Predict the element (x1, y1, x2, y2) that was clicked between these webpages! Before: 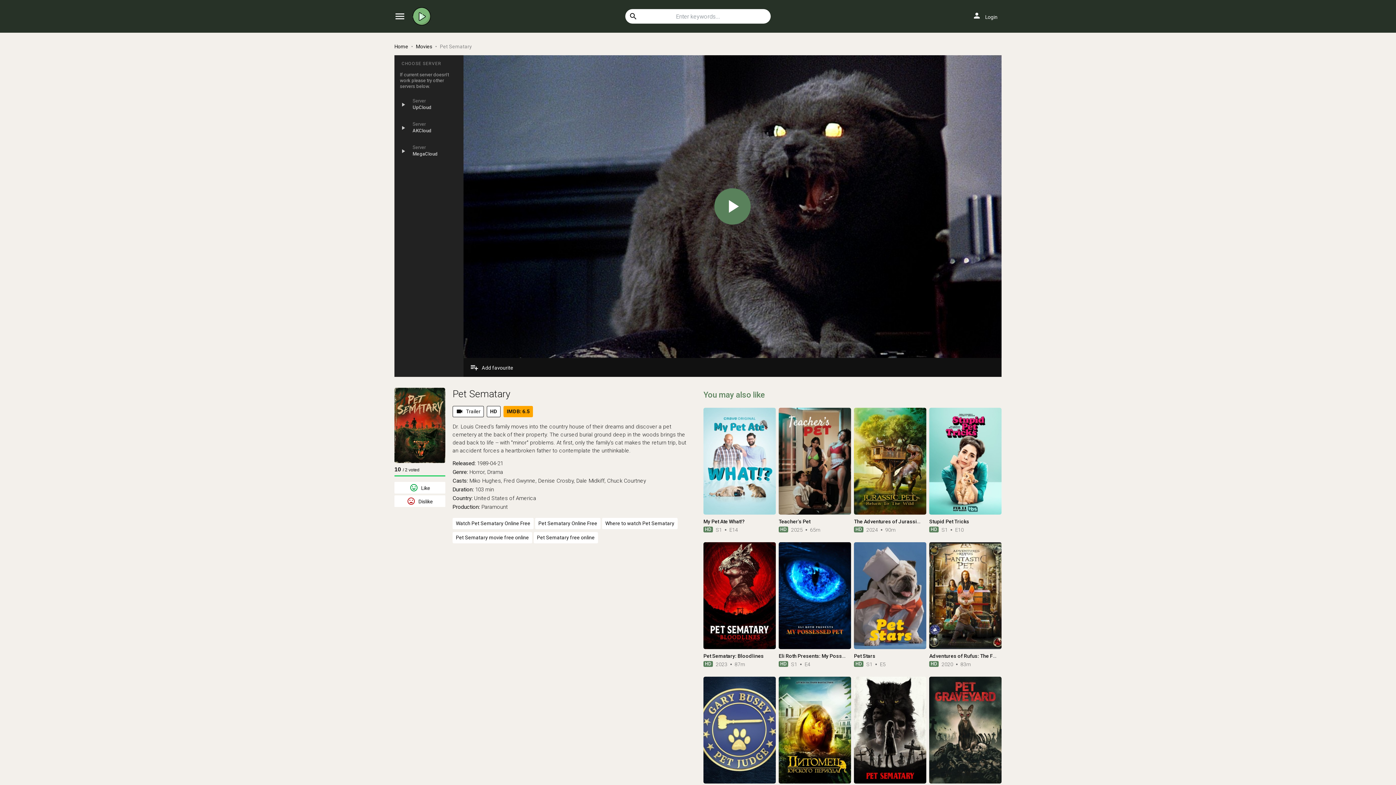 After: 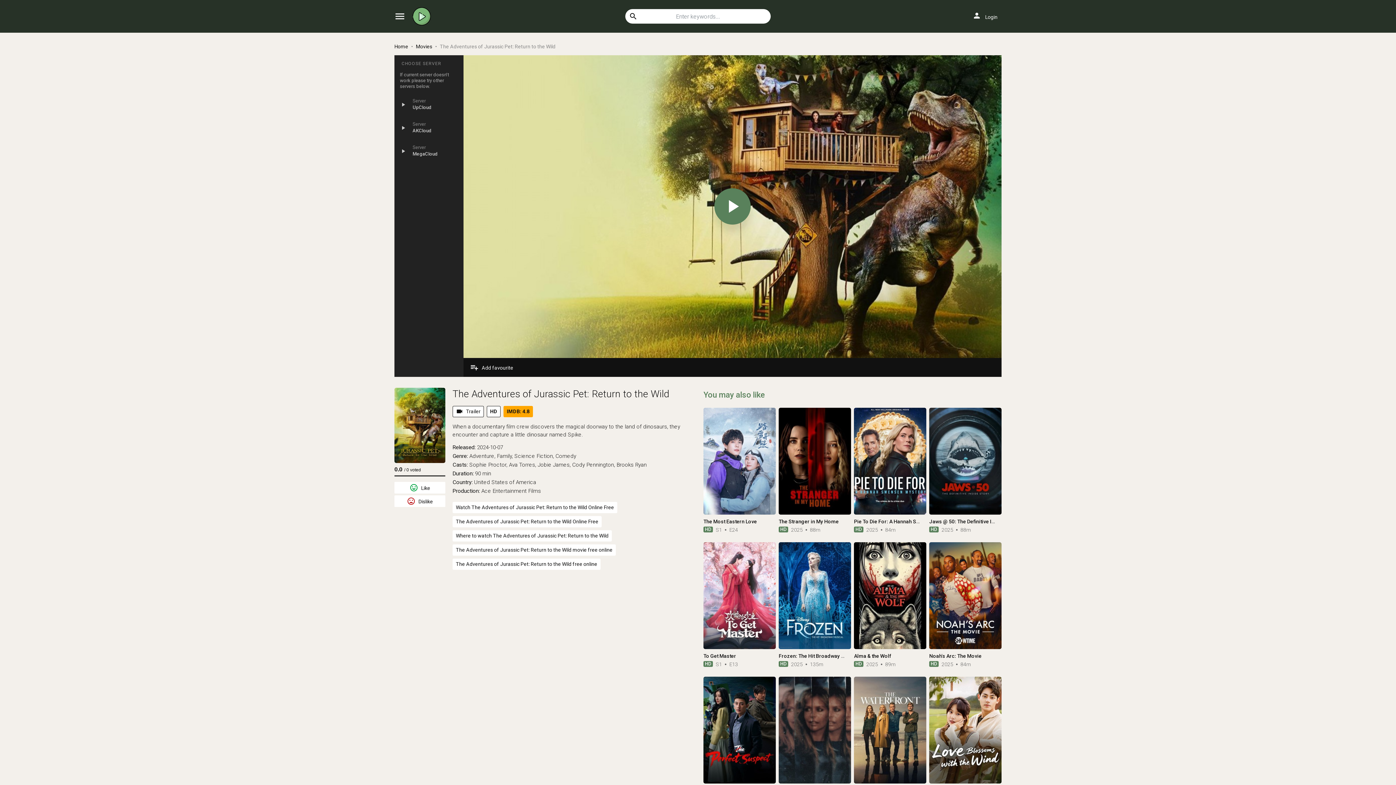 Action: label: The Adventures of Jurassic Pet: Return to the Wild bbox: (854, 518, 972, 524)